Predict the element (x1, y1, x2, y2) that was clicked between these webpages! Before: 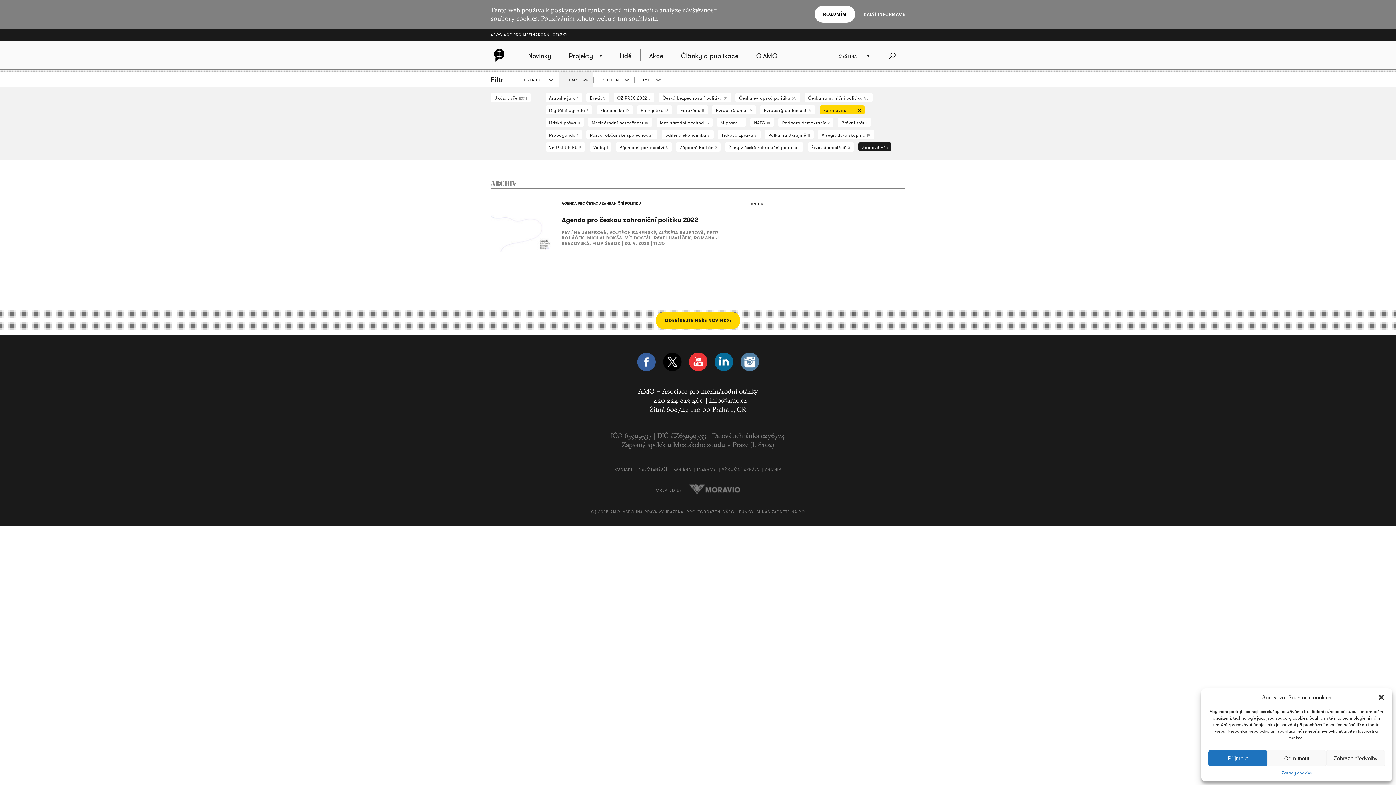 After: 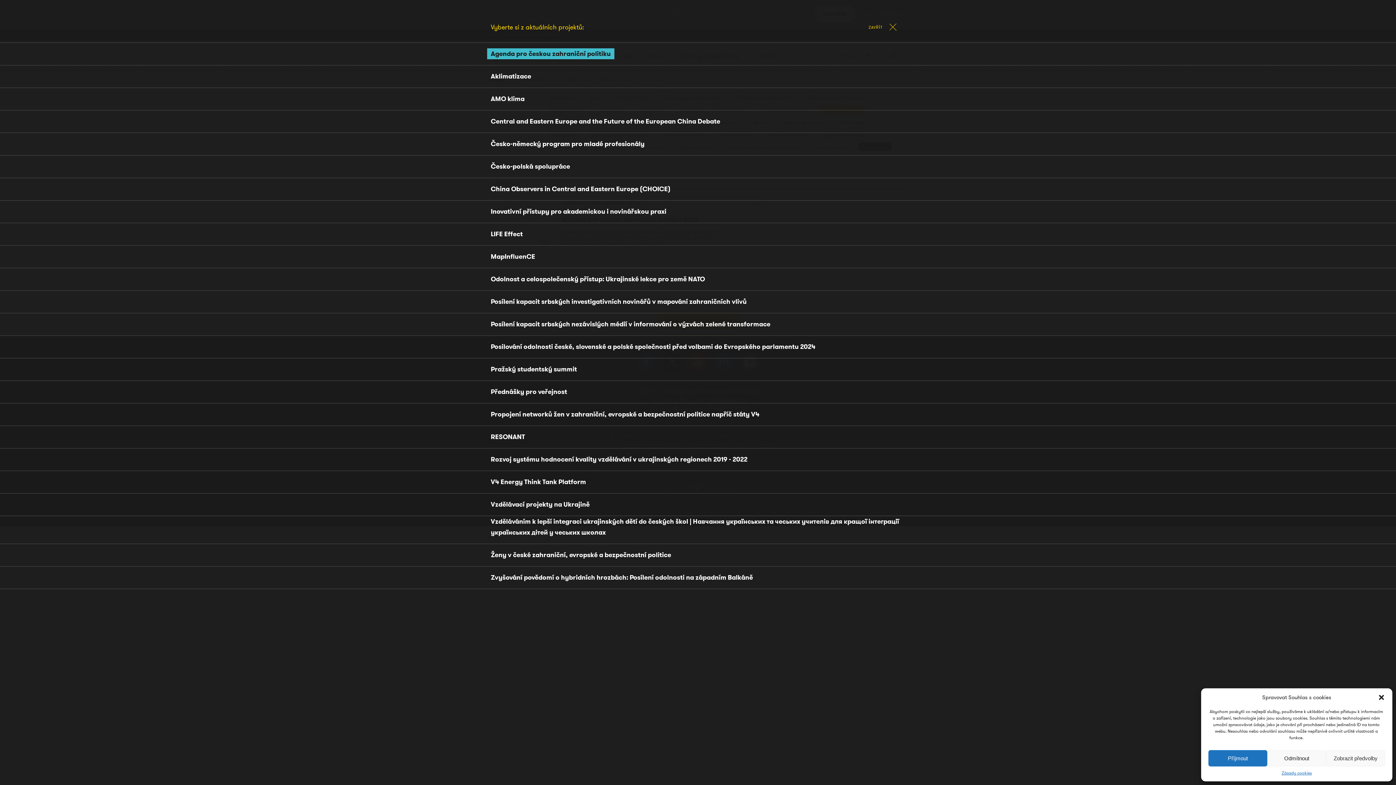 Action: label: Projekty bbox: (560, 49, 610, 61)